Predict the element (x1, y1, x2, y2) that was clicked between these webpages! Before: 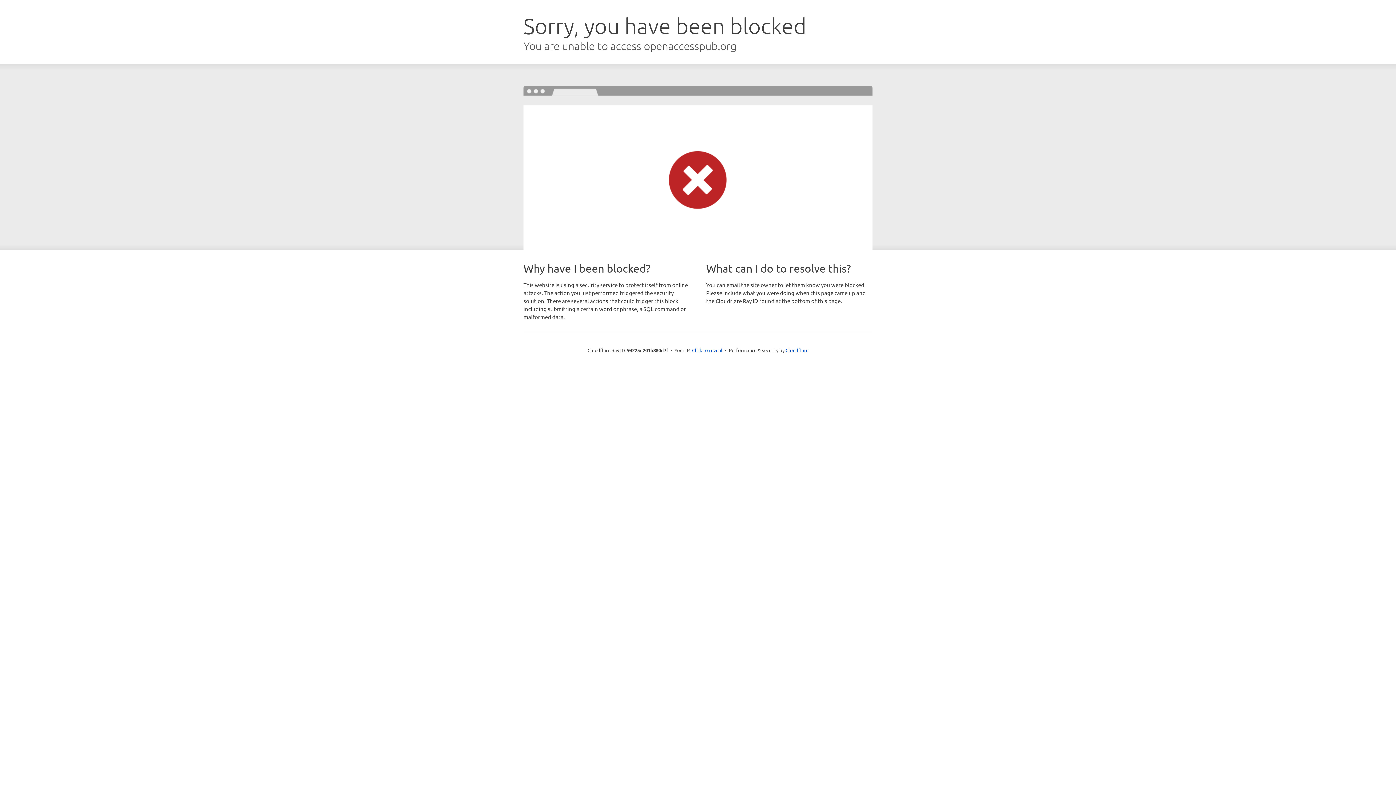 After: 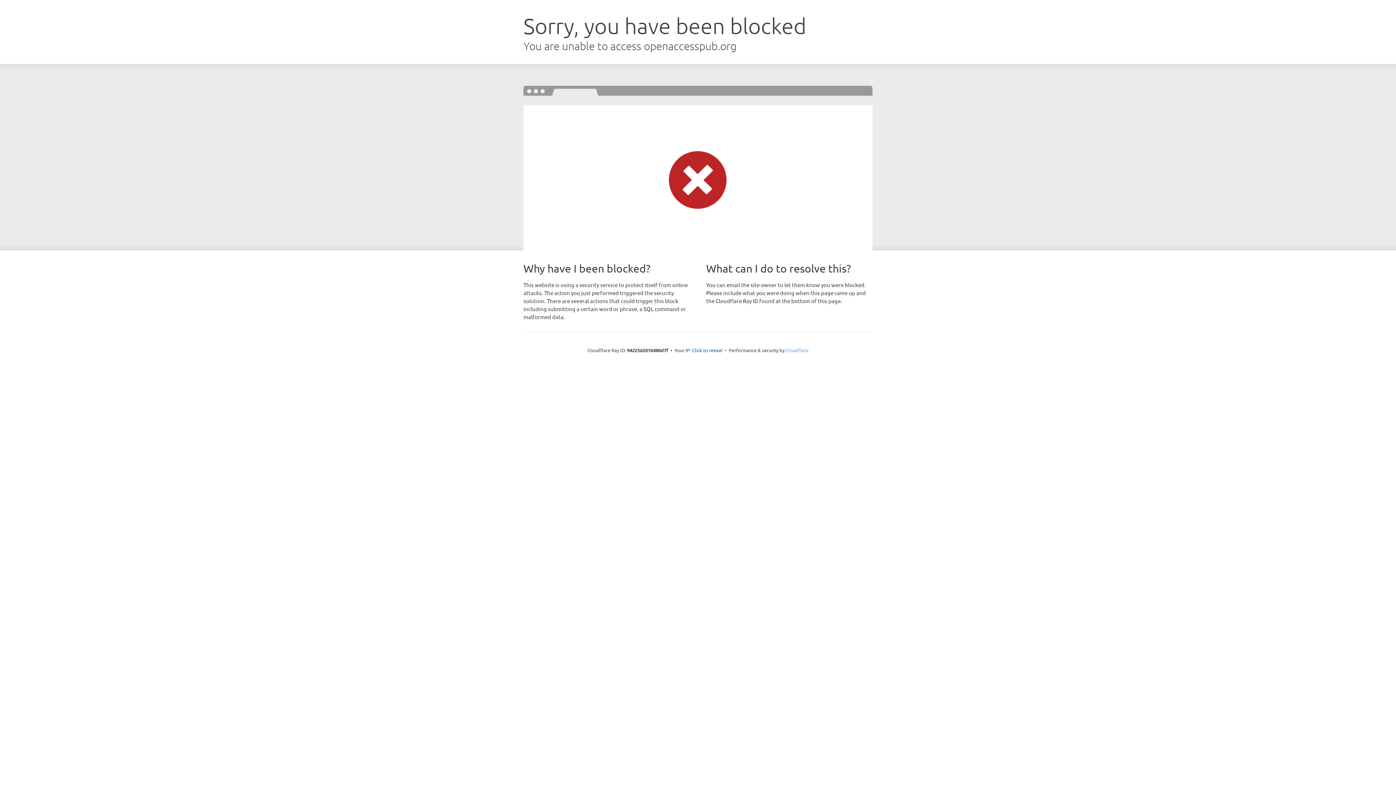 Action: label: Cloudflare bbox: (785, 347, 808, 353)